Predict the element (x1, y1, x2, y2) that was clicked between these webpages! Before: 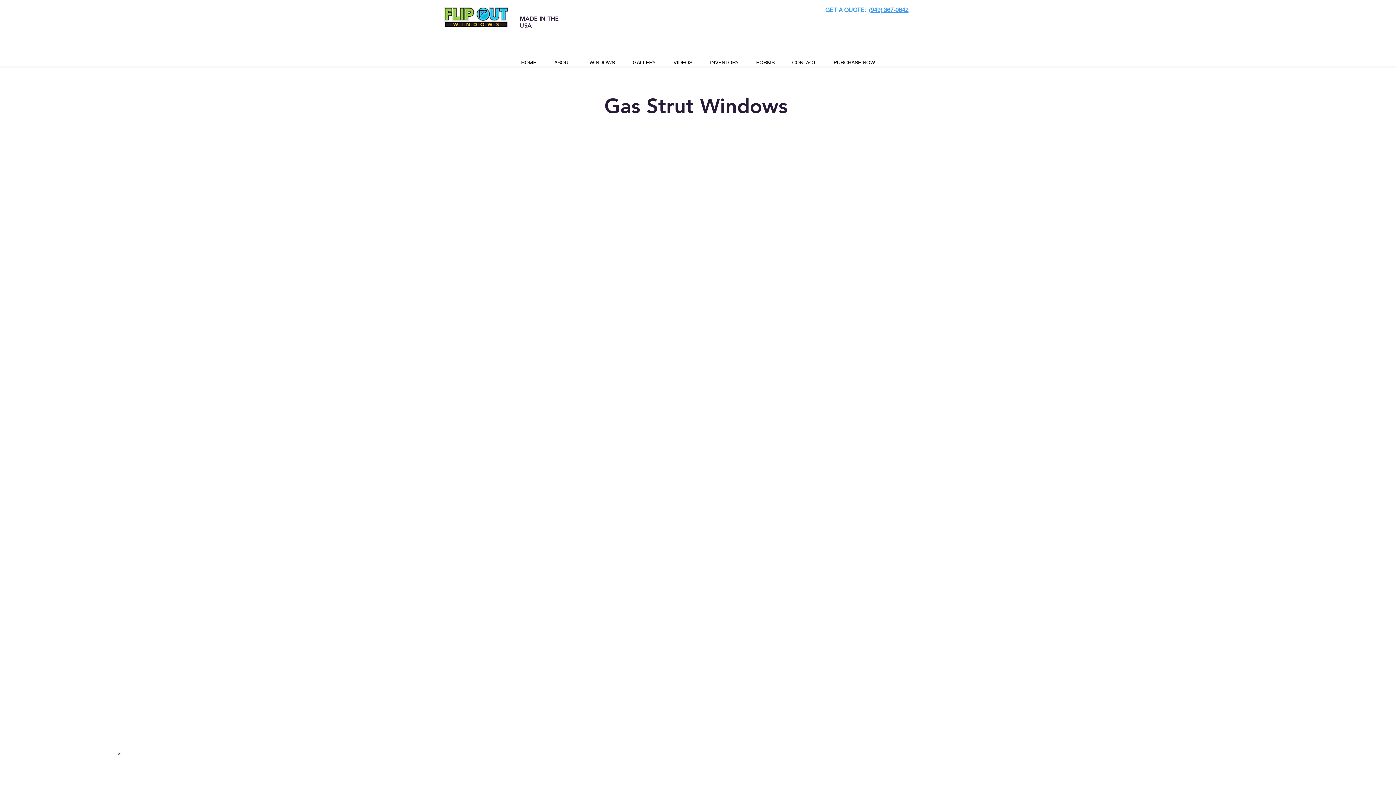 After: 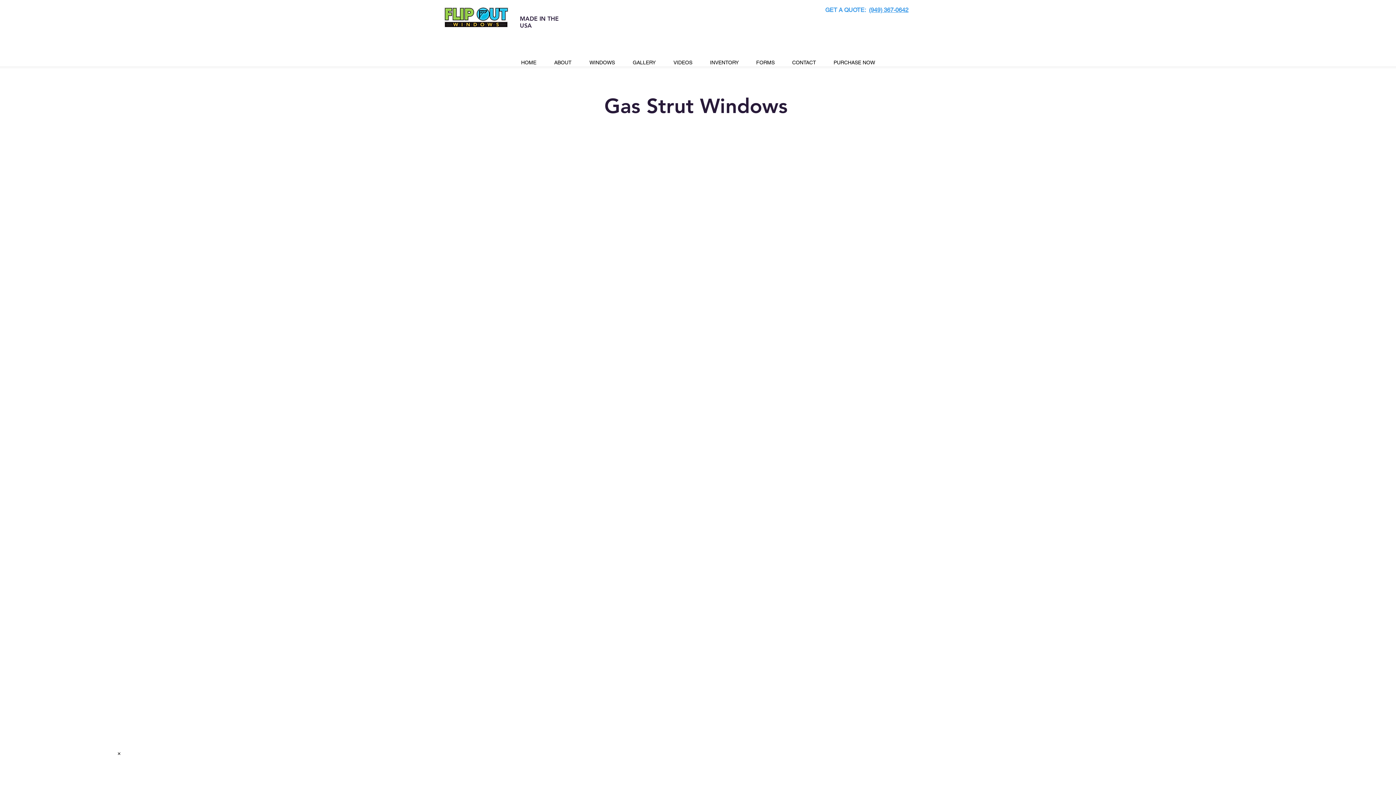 Action: label: WINDOWS bbox: (580, 58, 624, 66)